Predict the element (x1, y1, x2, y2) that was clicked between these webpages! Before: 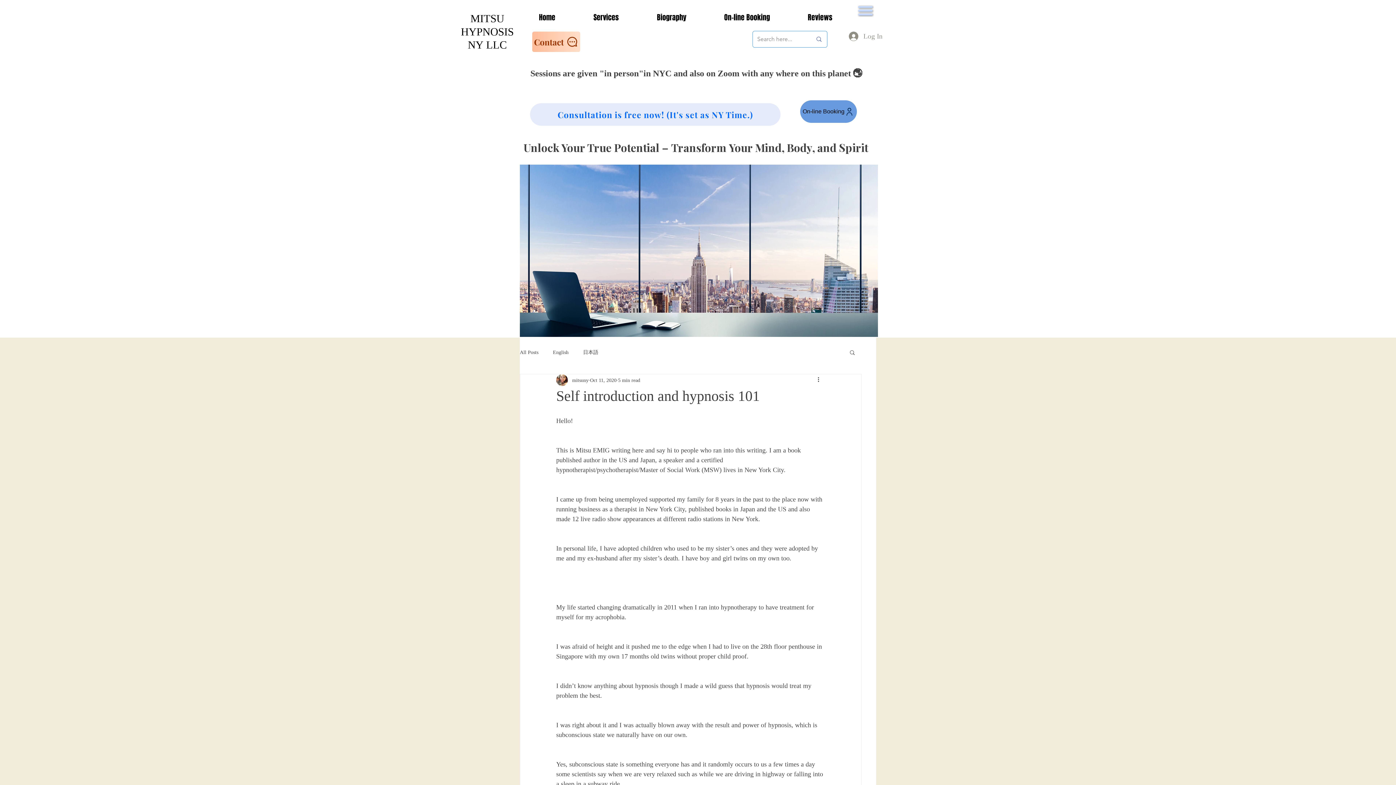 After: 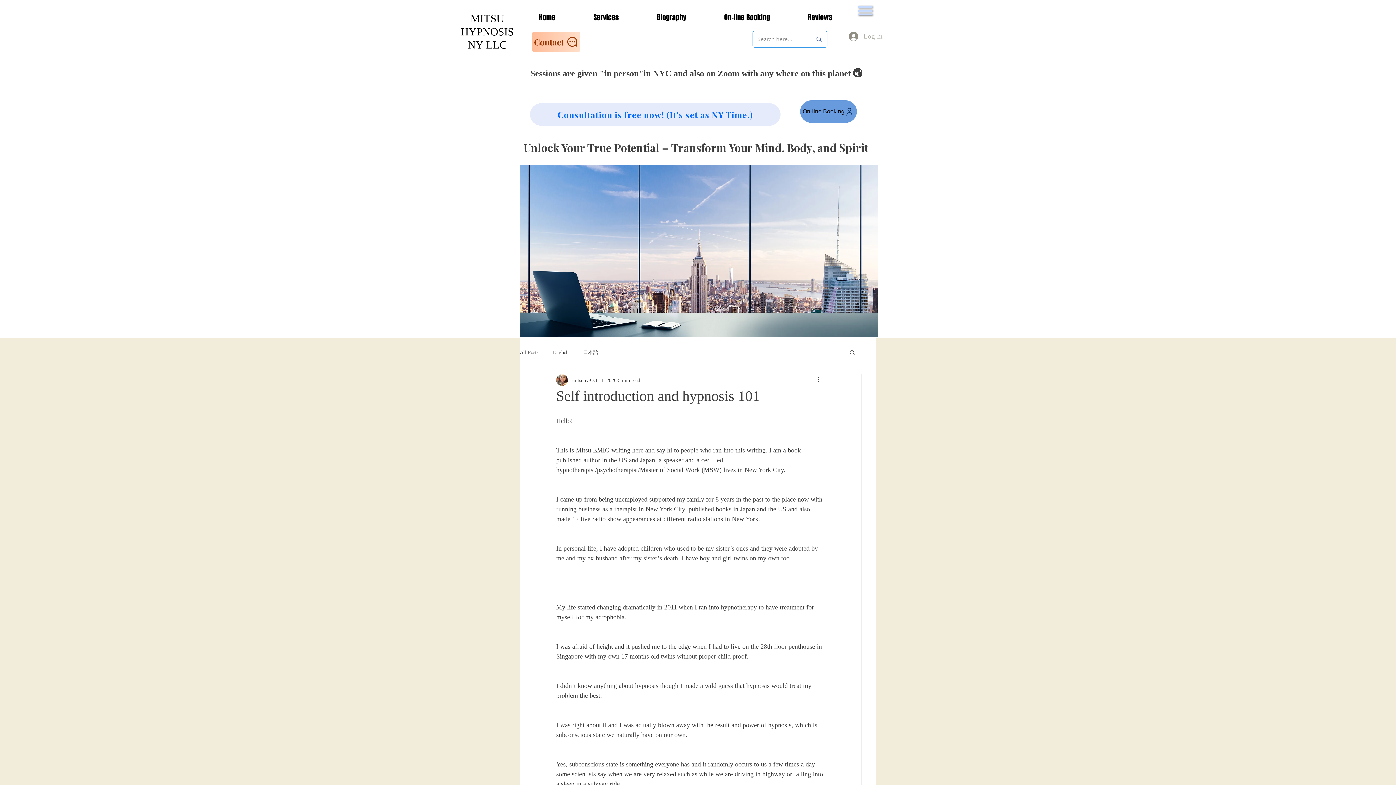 Action: bbox: (844, 29, 872, 43) label: Log In